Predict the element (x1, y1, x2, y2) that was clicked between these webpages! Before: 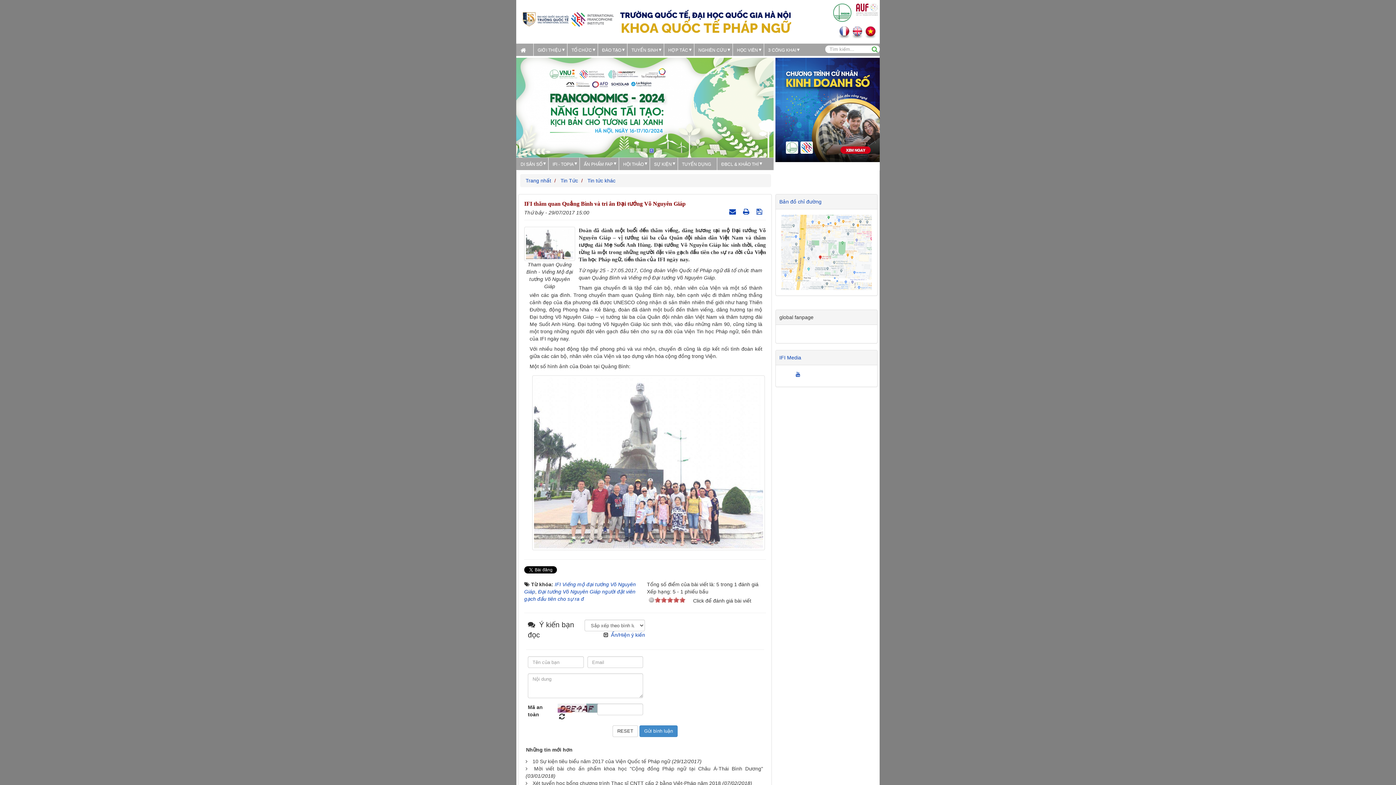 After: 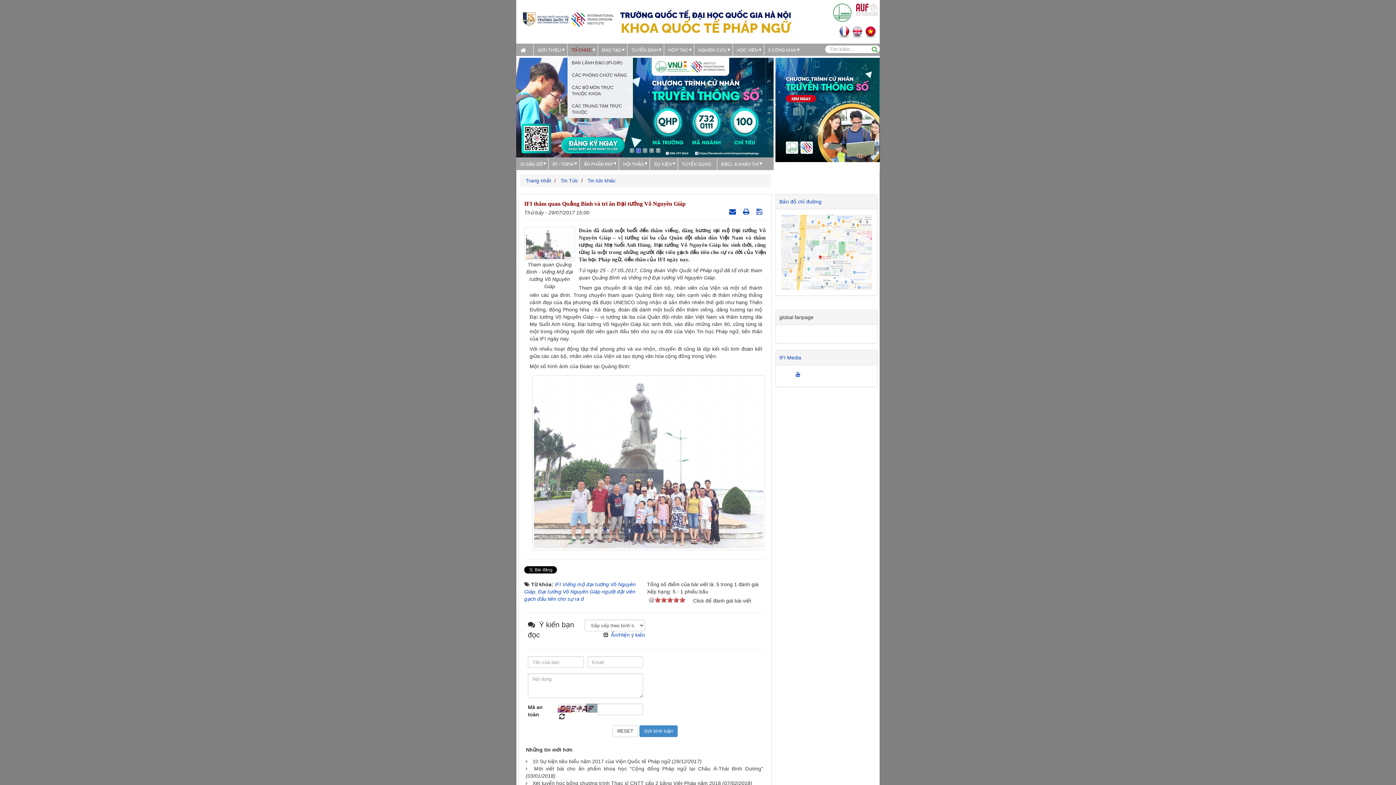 Action: label: TỔ CHỨC bbox: (567, 43, 597, 56)